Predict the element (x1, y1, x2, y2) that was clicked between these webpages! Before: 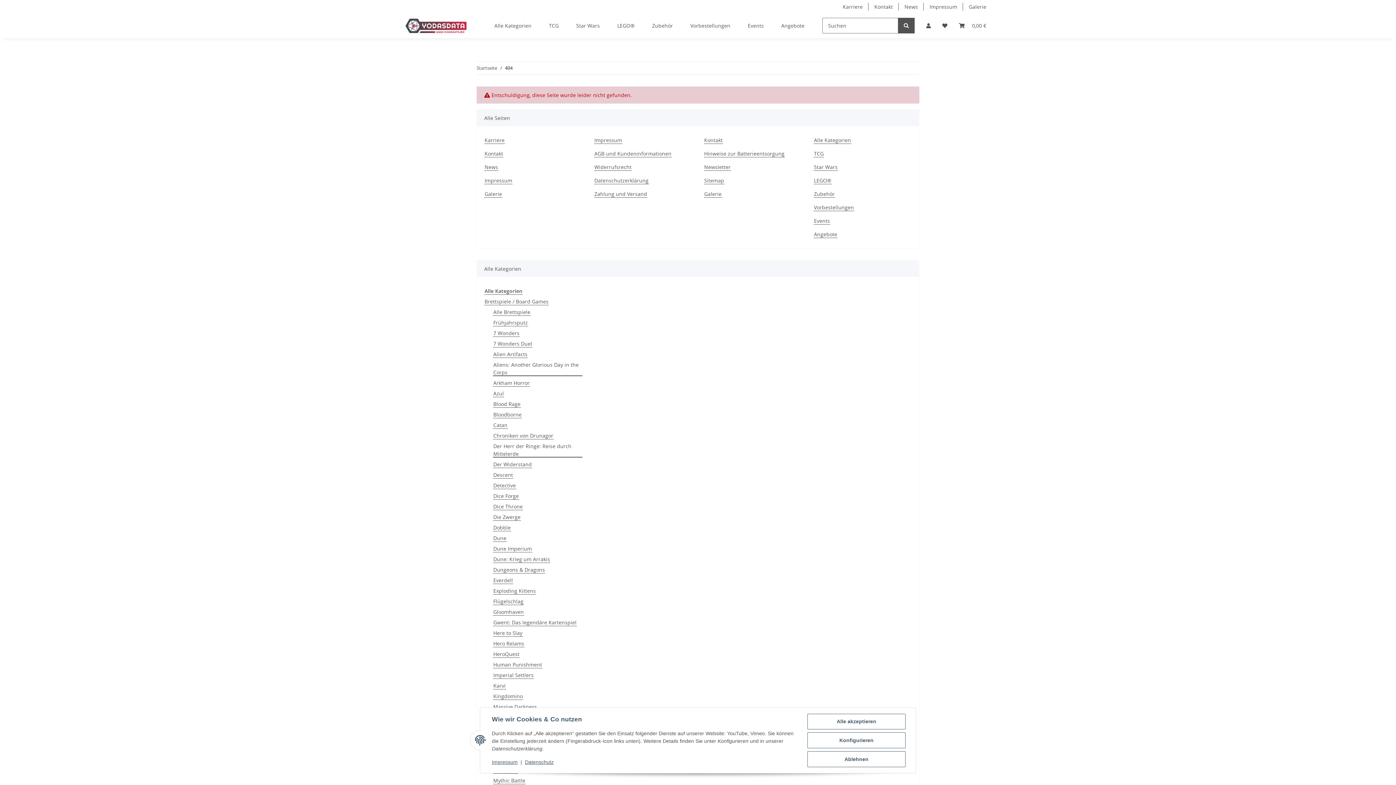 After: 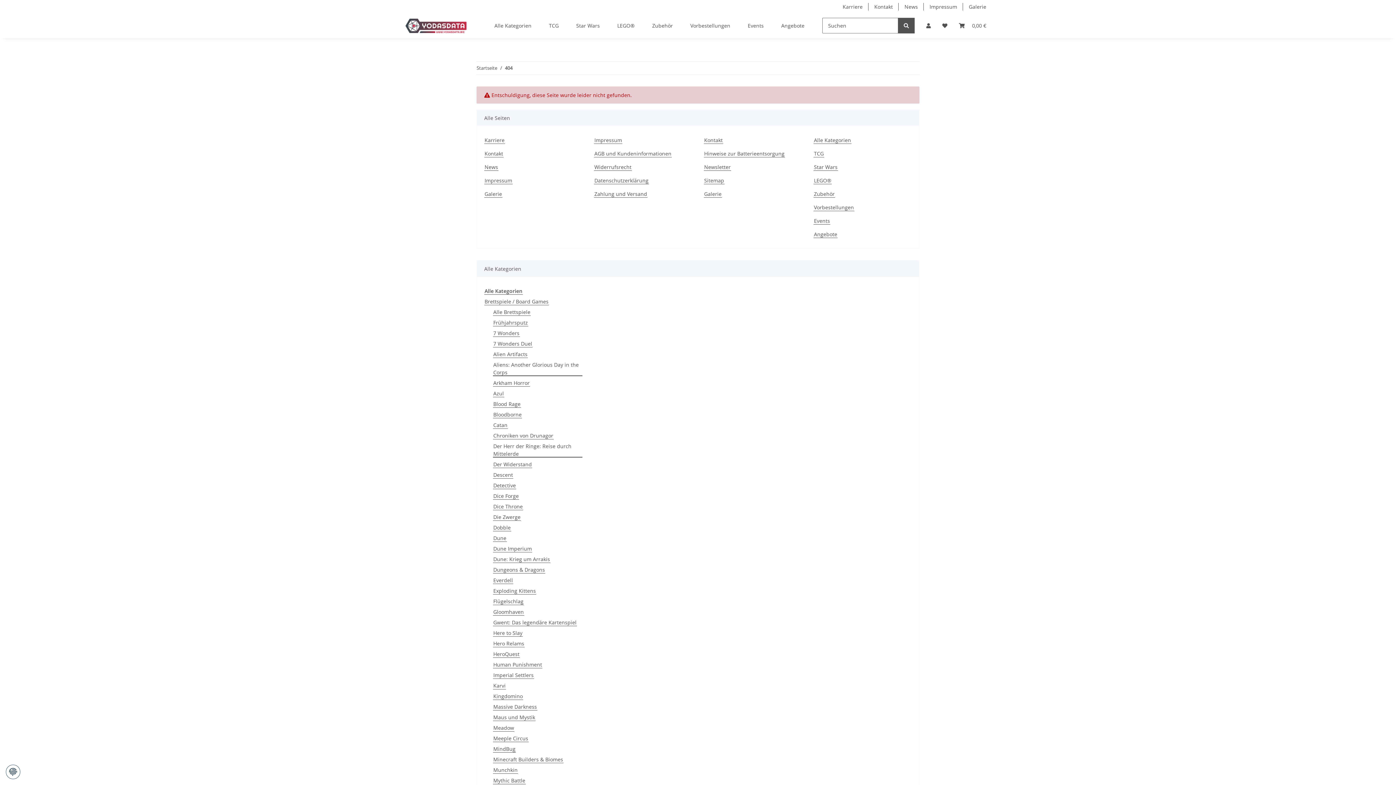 Action: label: Ablehnen bbox: (807, 751, 905, 767)